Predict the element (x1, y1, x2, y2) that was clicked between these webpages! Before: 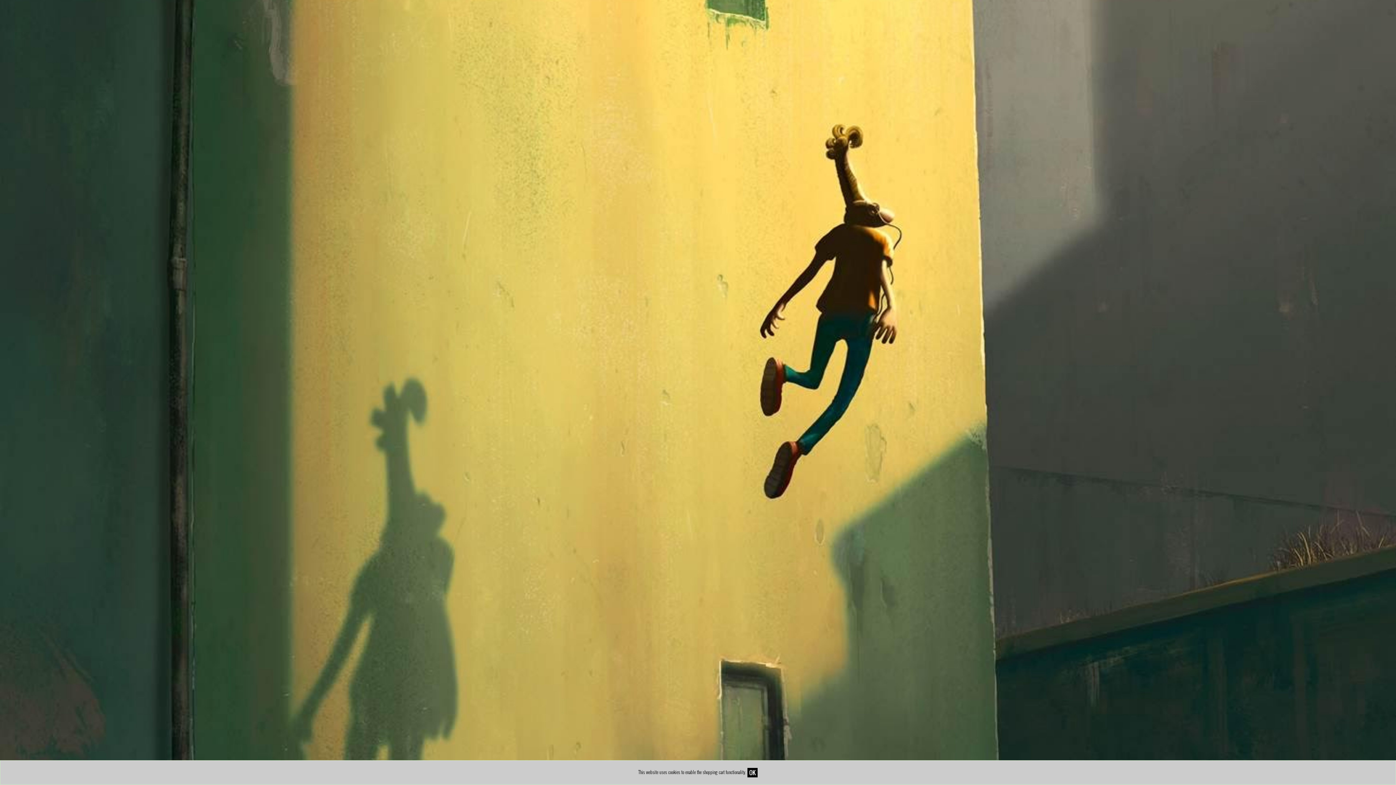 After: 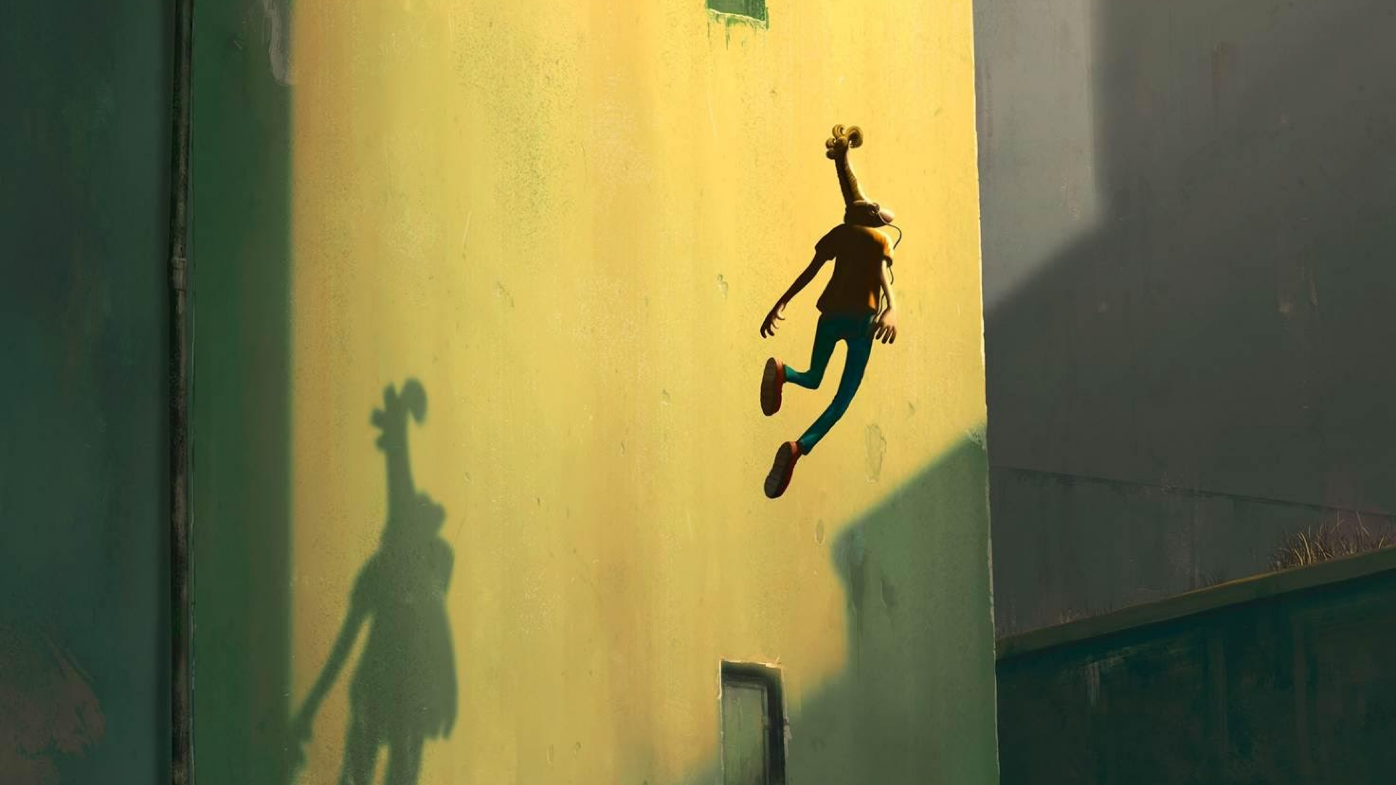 Action: label: Close bbox: (747, 768, 757, 777)